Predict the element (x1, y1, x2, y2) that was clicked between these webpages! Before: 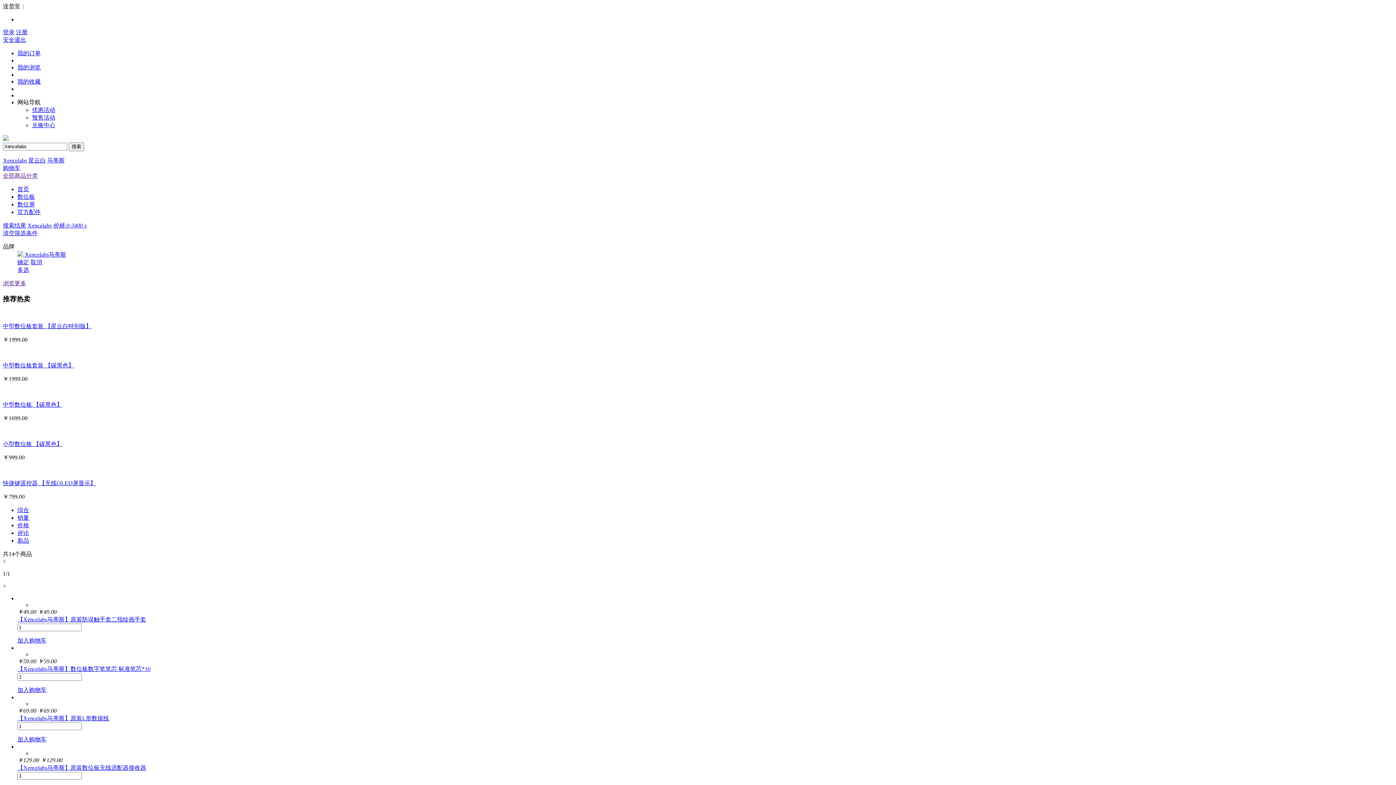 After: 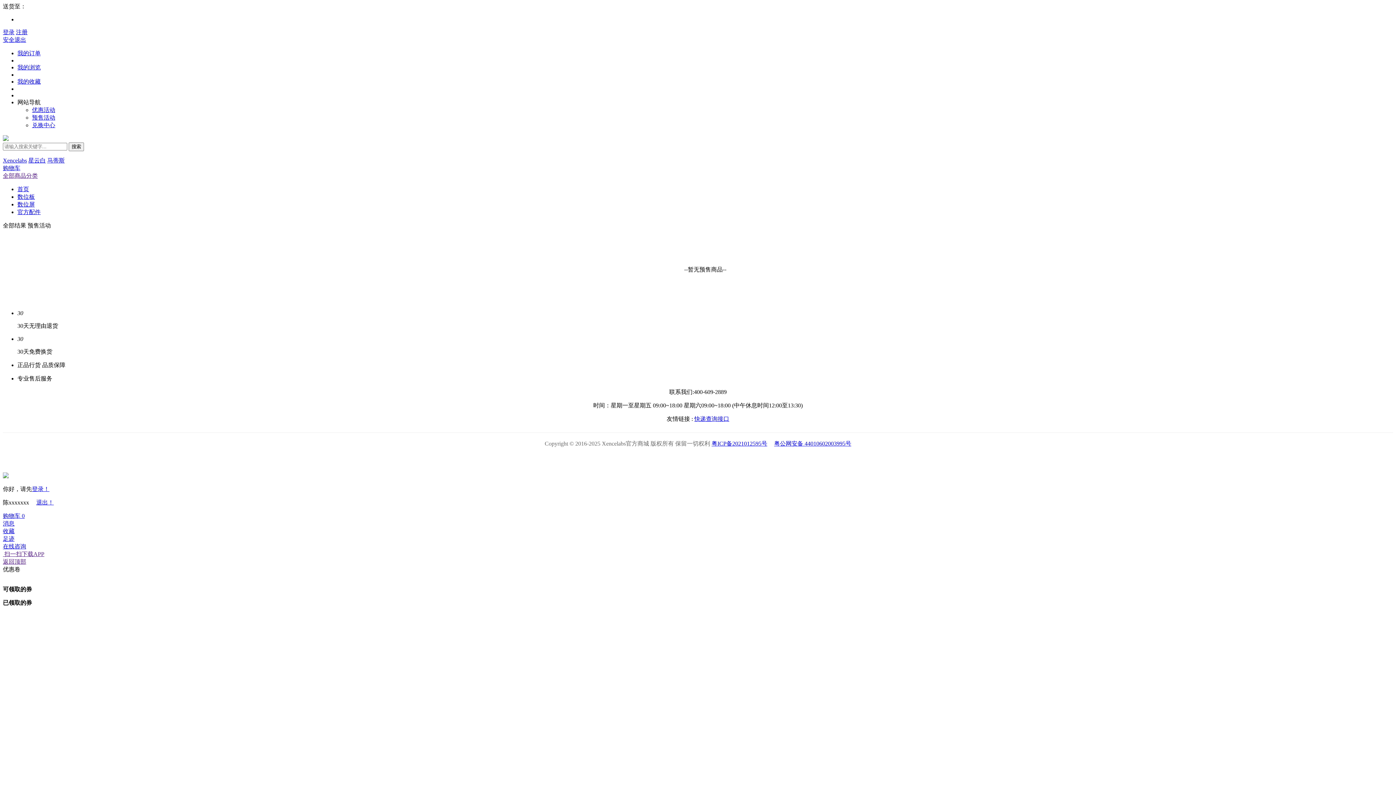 Action: label: 预售活动 bbox: (32, 114, 55, 120)